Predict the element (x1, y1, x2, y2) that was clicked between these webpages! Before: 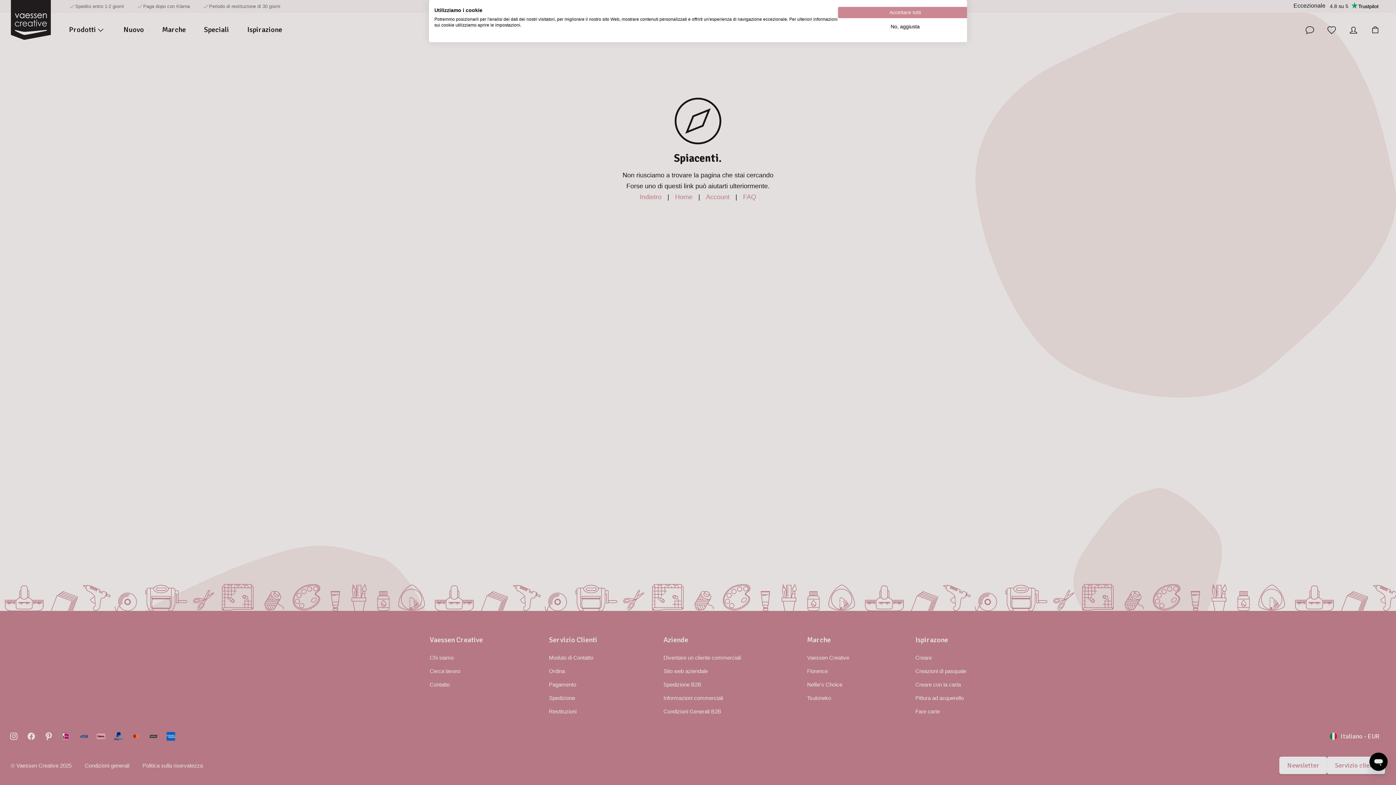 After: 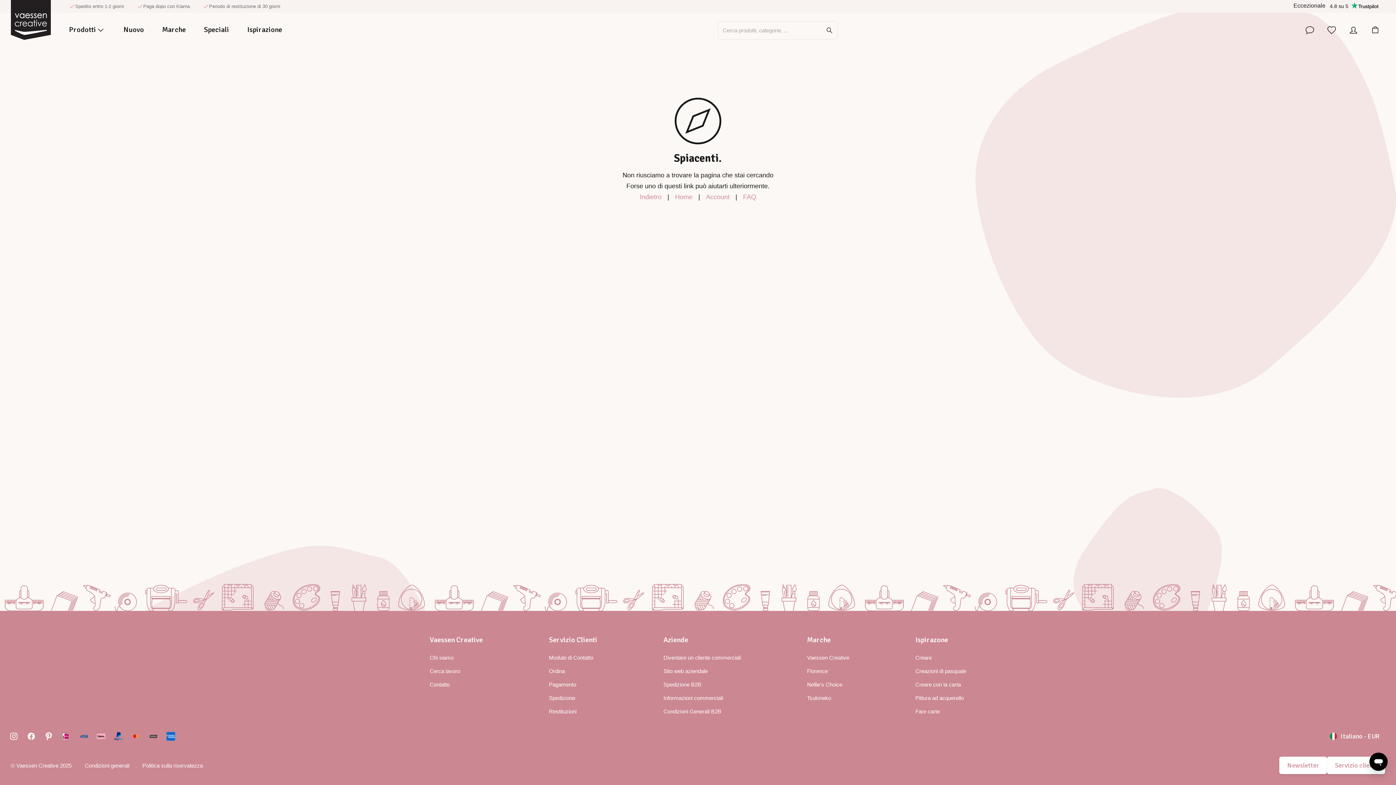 Action: label: Accettare tutti i cookies bbox: (838, 6, 972, 18)